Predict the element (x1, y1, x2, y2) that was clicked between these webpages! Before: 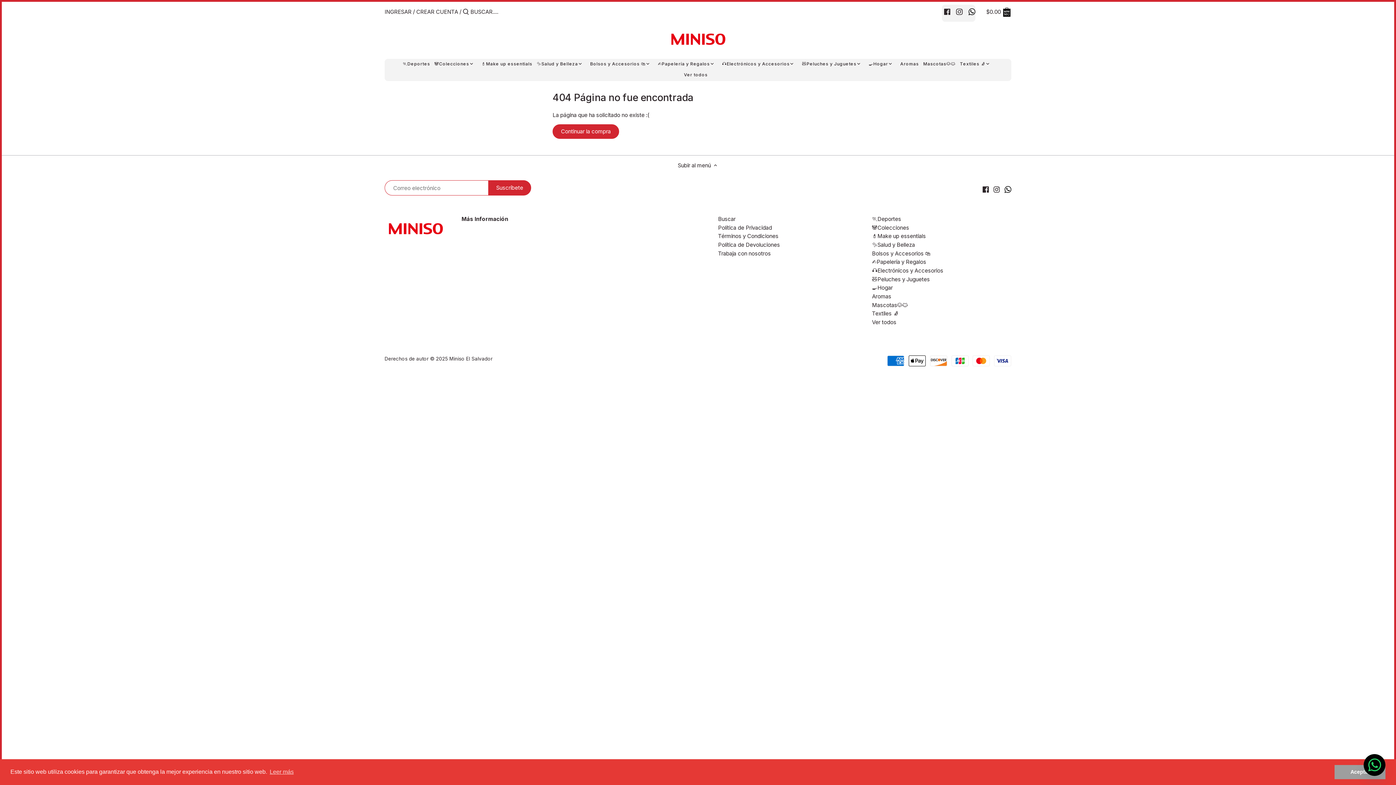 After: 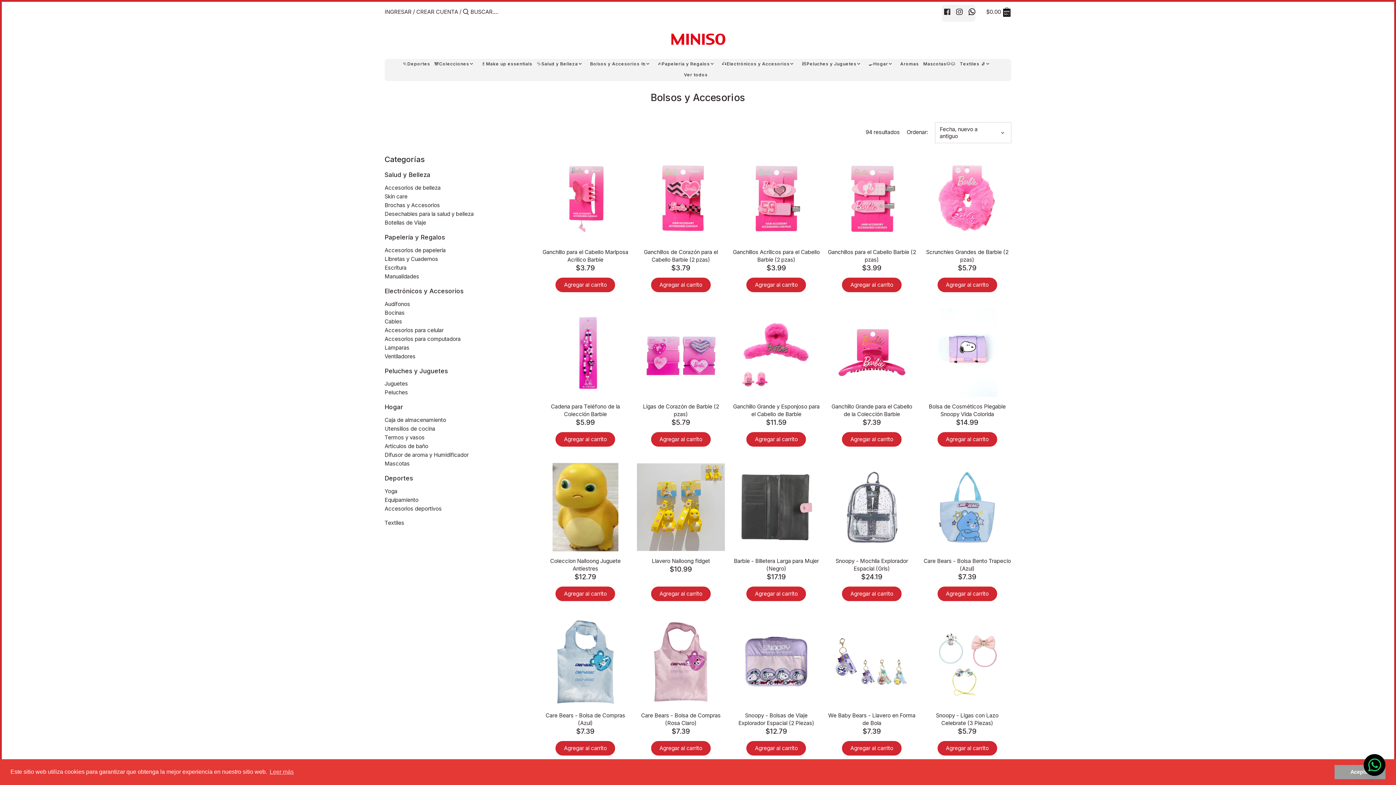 Action: bbox: (872, 250, 930, 257) label: Bolsos y Accesorios 🛍️